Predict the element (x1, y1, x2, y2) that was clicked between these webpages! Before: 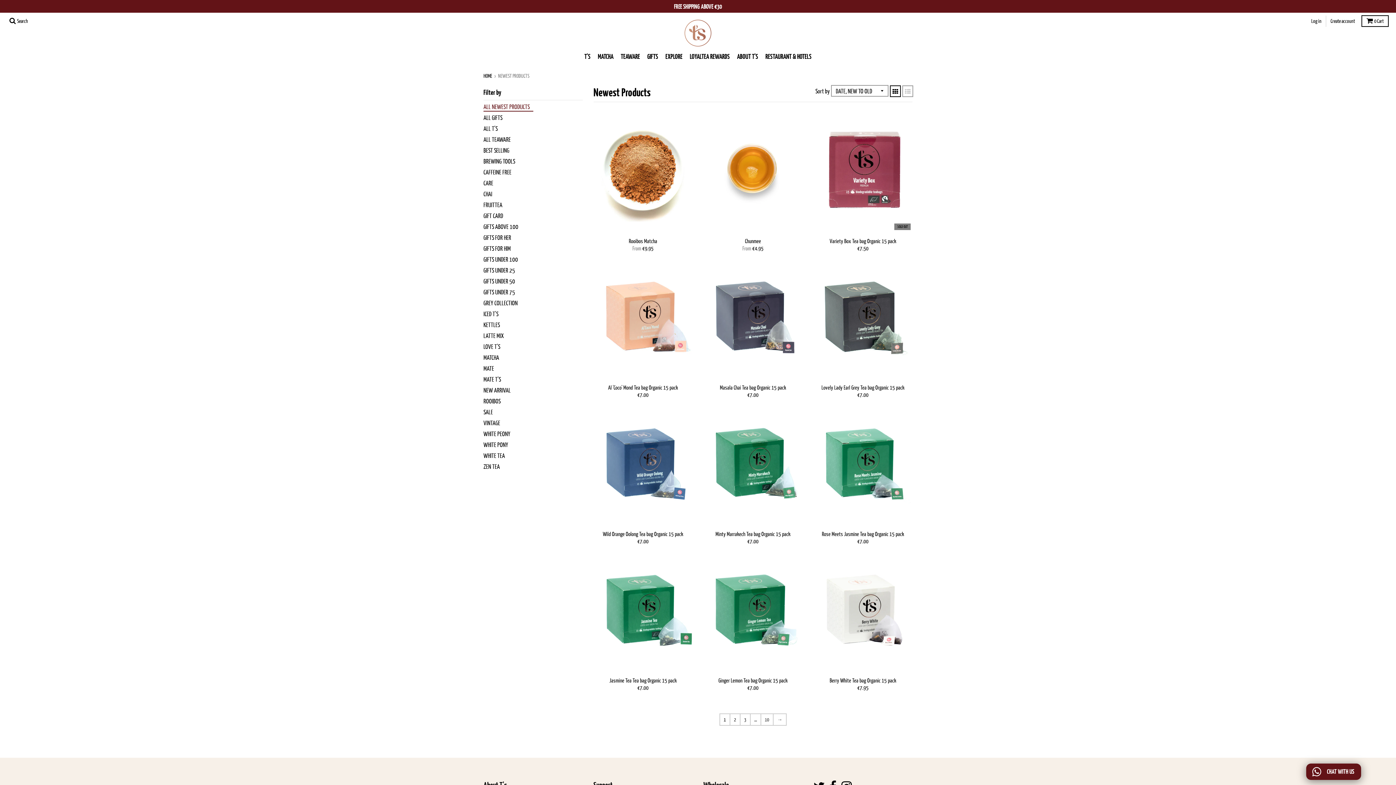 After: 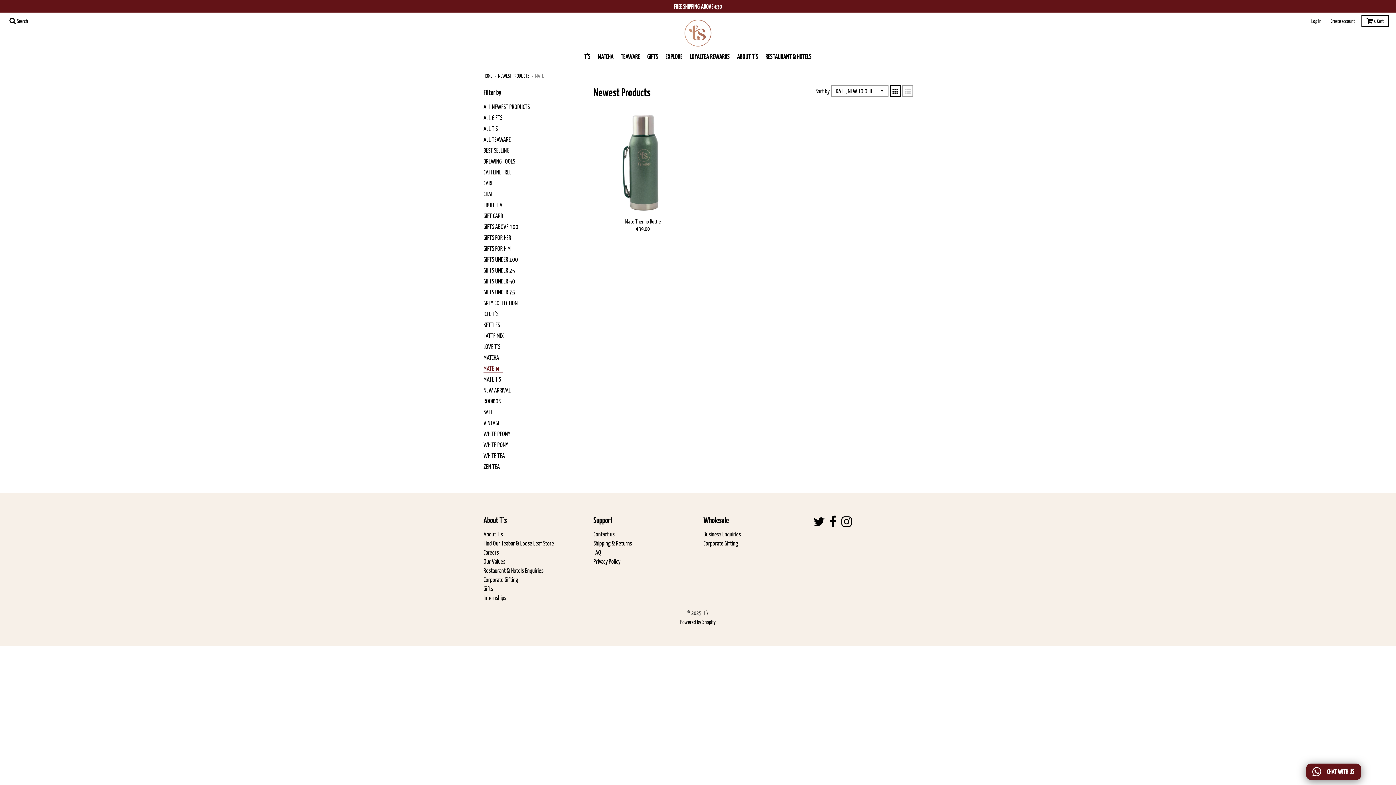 Action: bbox: (483, 364, 494, 372) label: MATE